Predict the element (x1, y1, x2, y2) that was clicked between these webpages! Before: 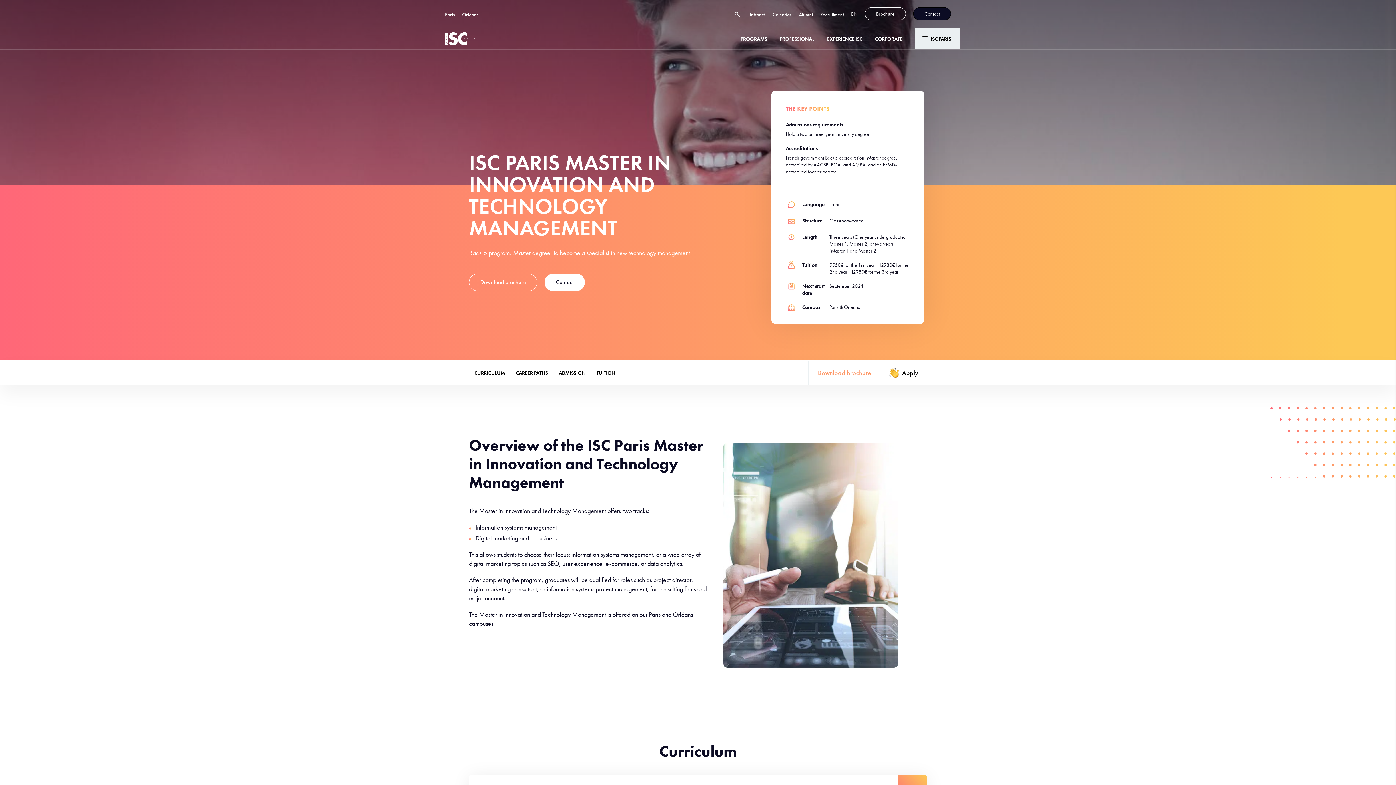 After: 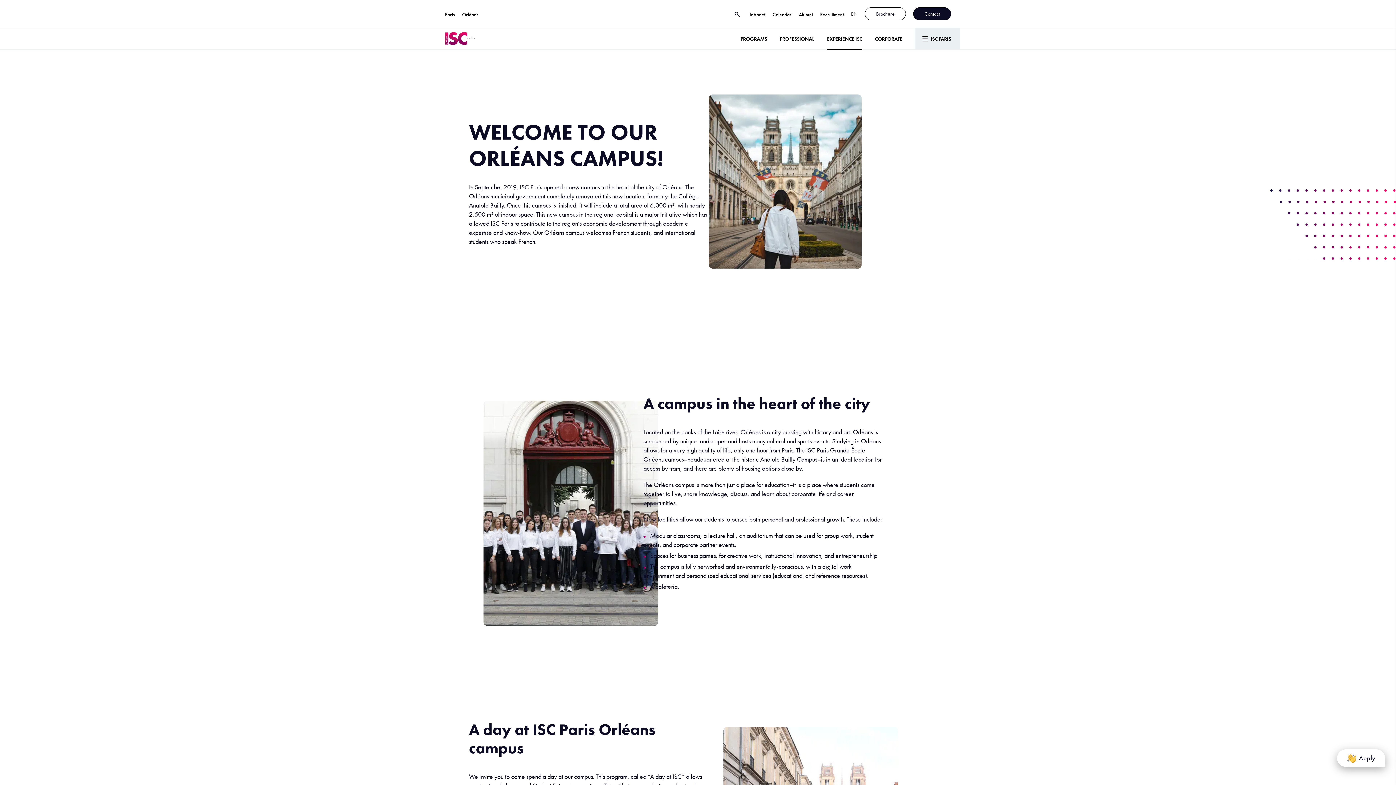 Action: bbox: (462, 11, 478, 17) label: Orléans